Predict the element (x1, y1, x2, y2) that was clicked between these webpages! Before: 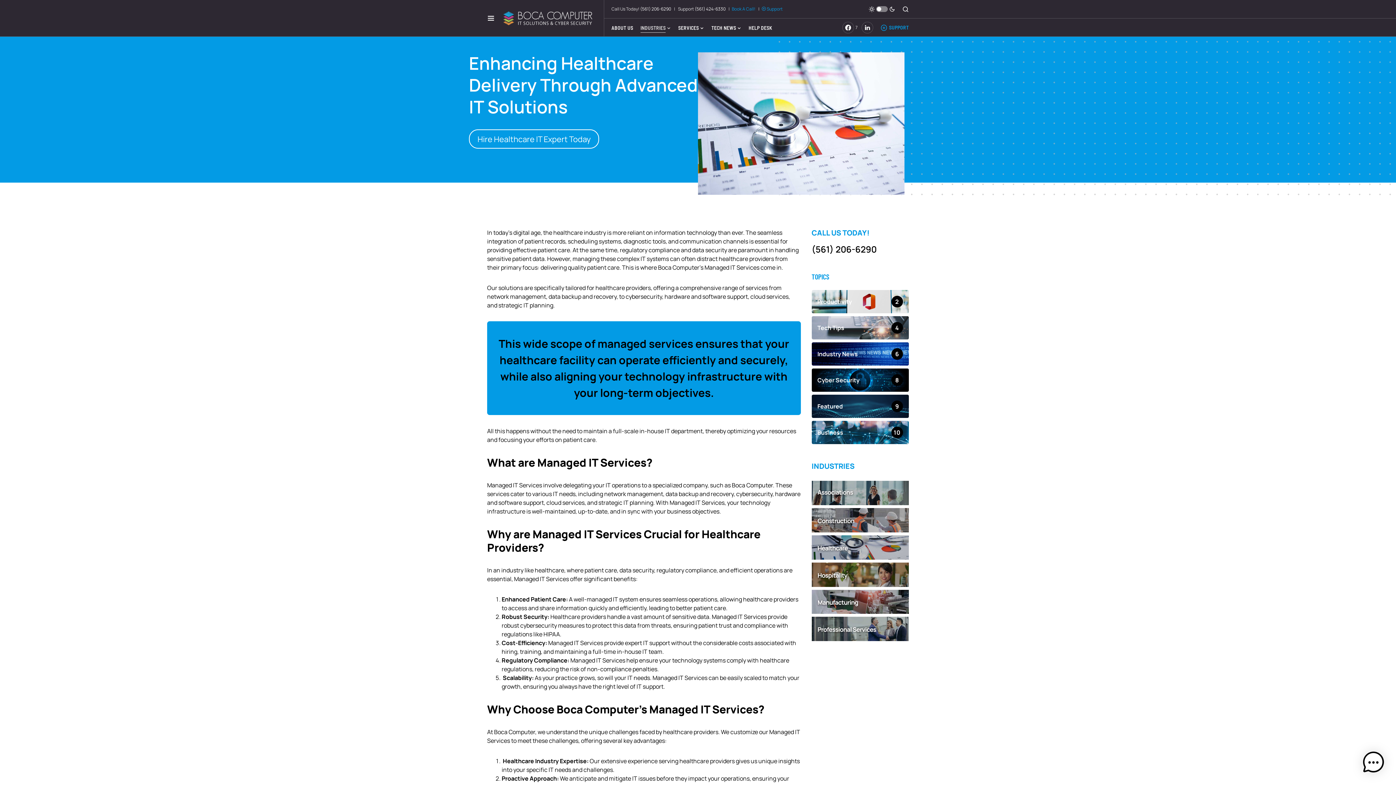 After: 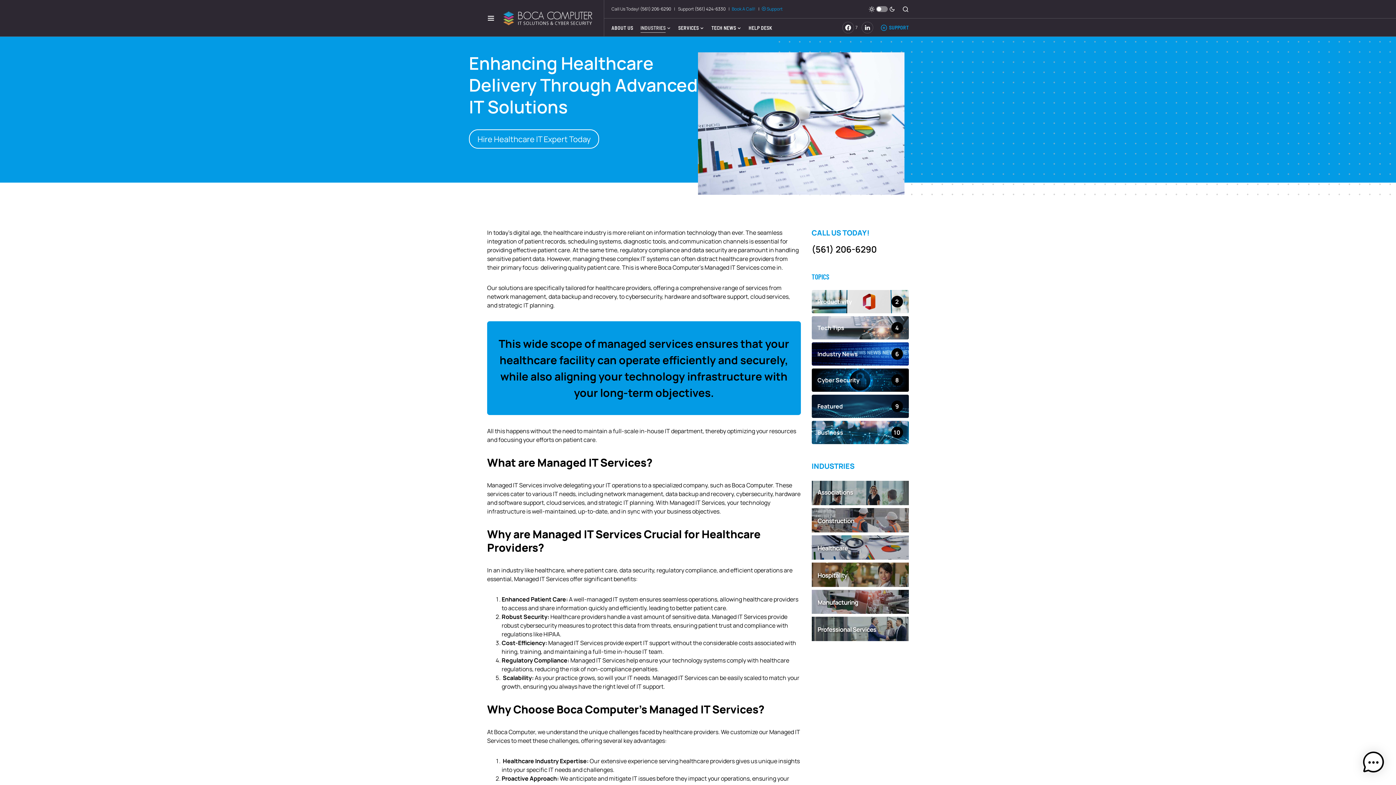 Action: label: (561) 424-6330 bbox: (694, 5, 725, 12)